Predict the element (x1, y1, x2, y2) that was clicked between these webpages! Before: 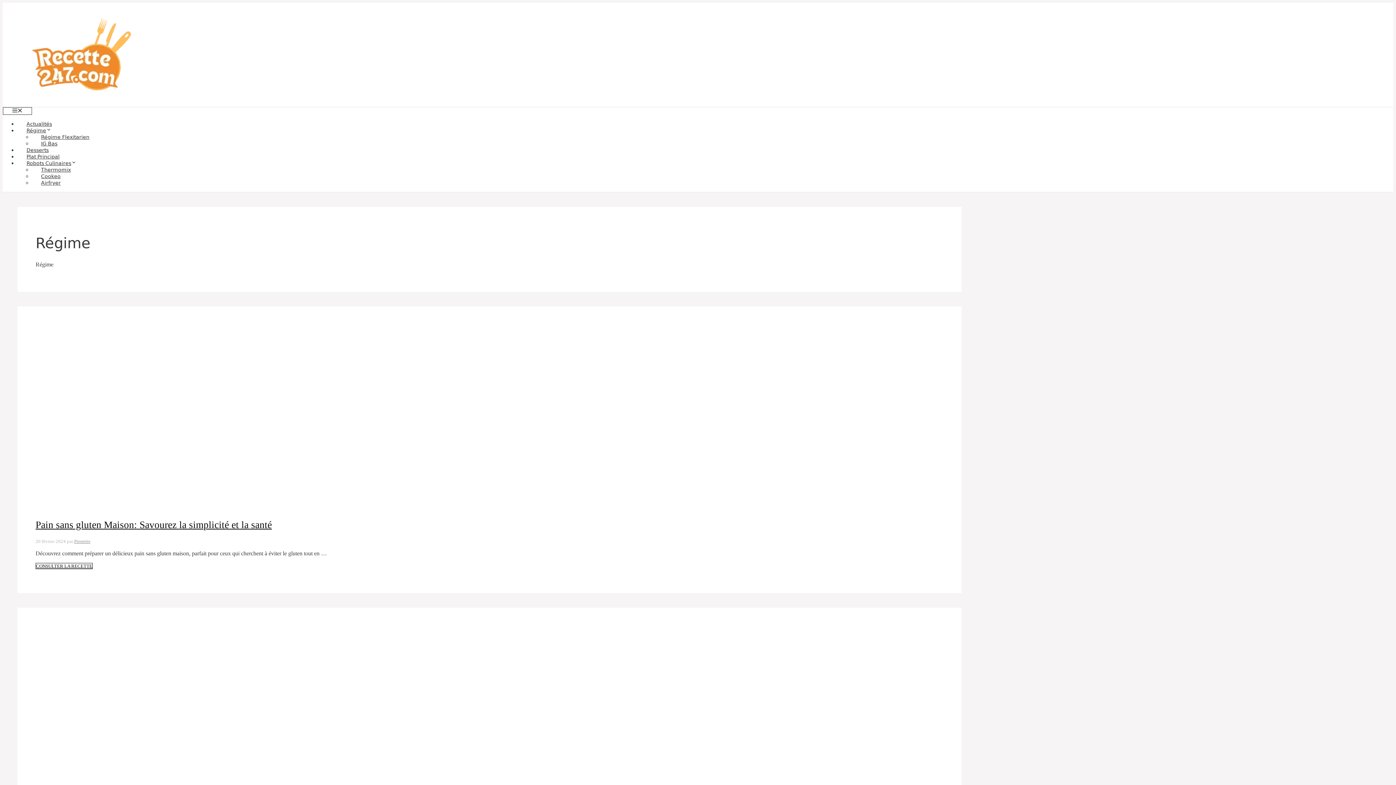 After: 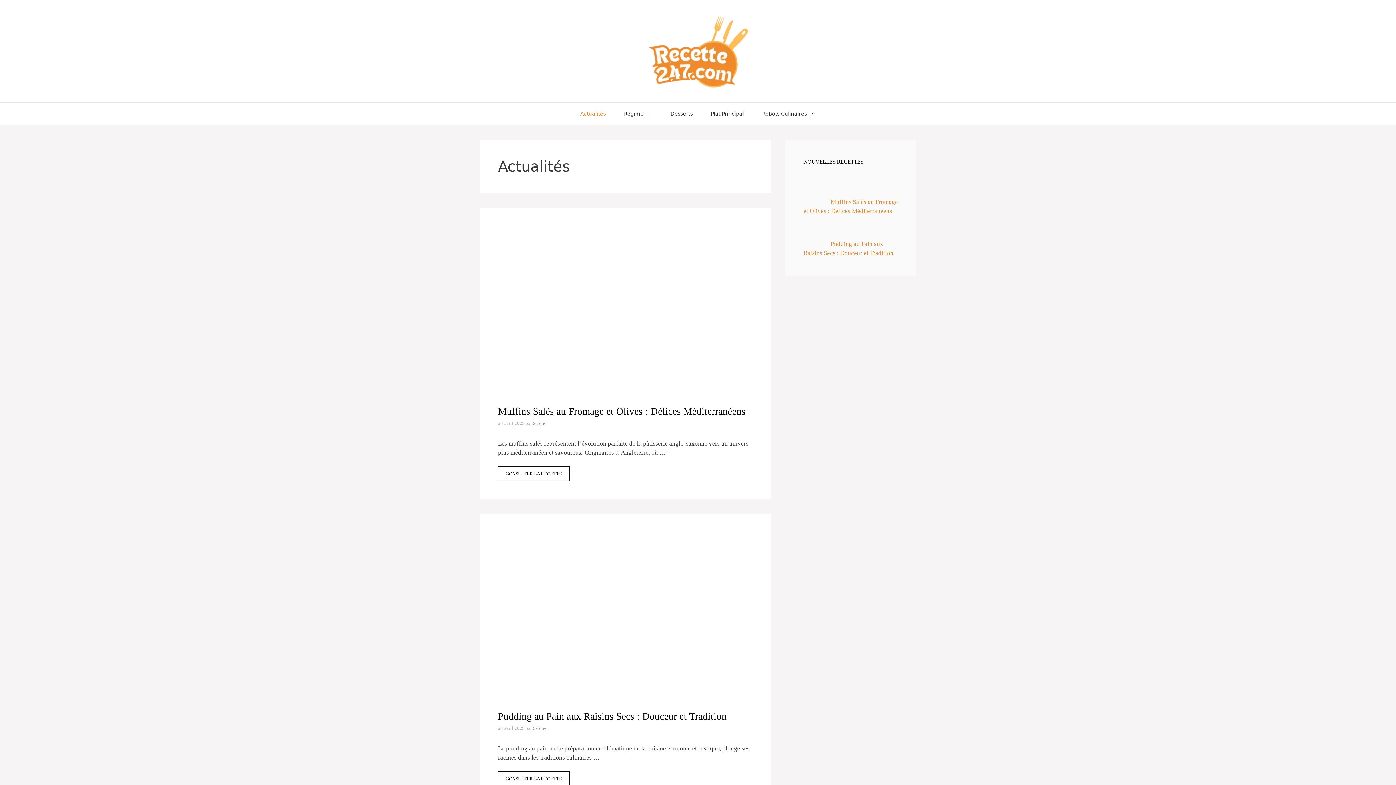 Action: label: Actualités bbox: (17, 121, 61, 126)